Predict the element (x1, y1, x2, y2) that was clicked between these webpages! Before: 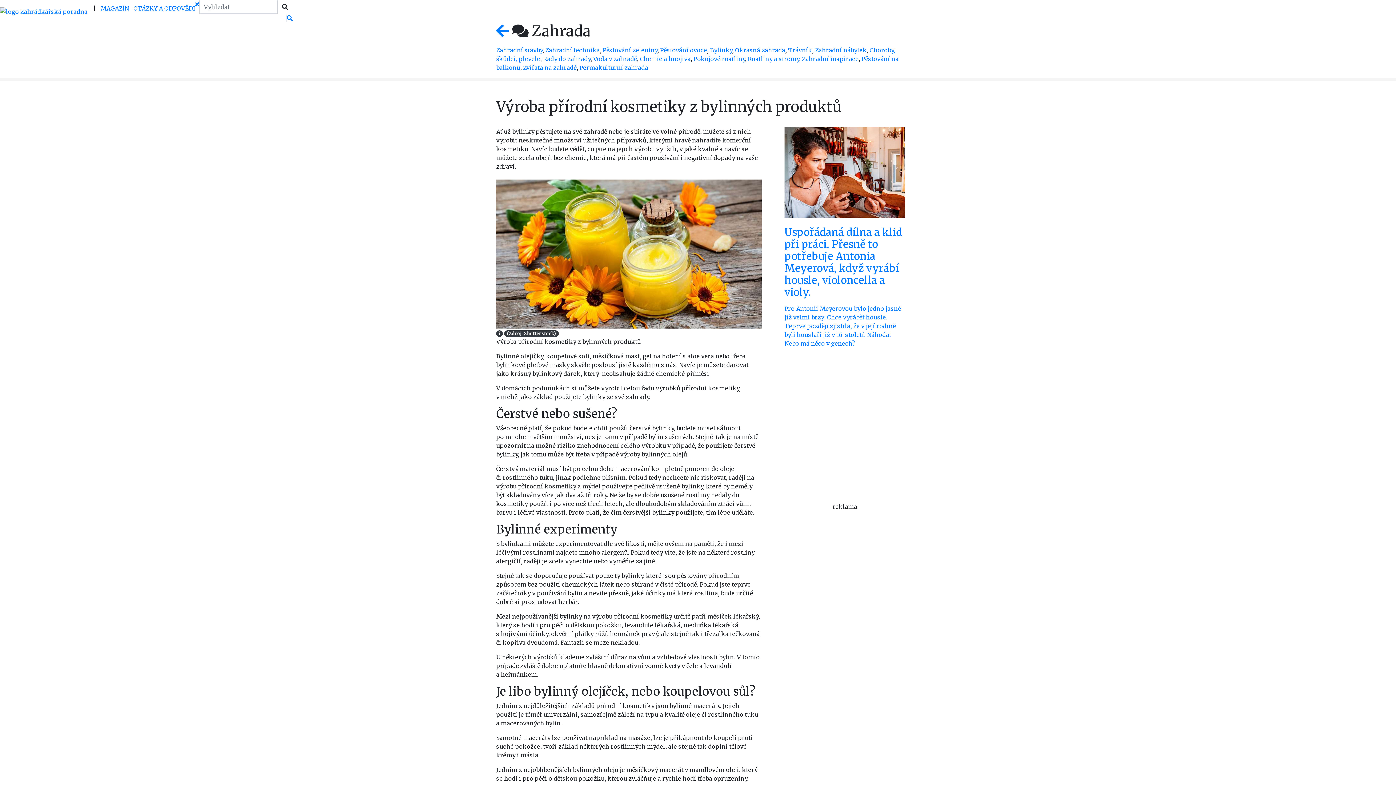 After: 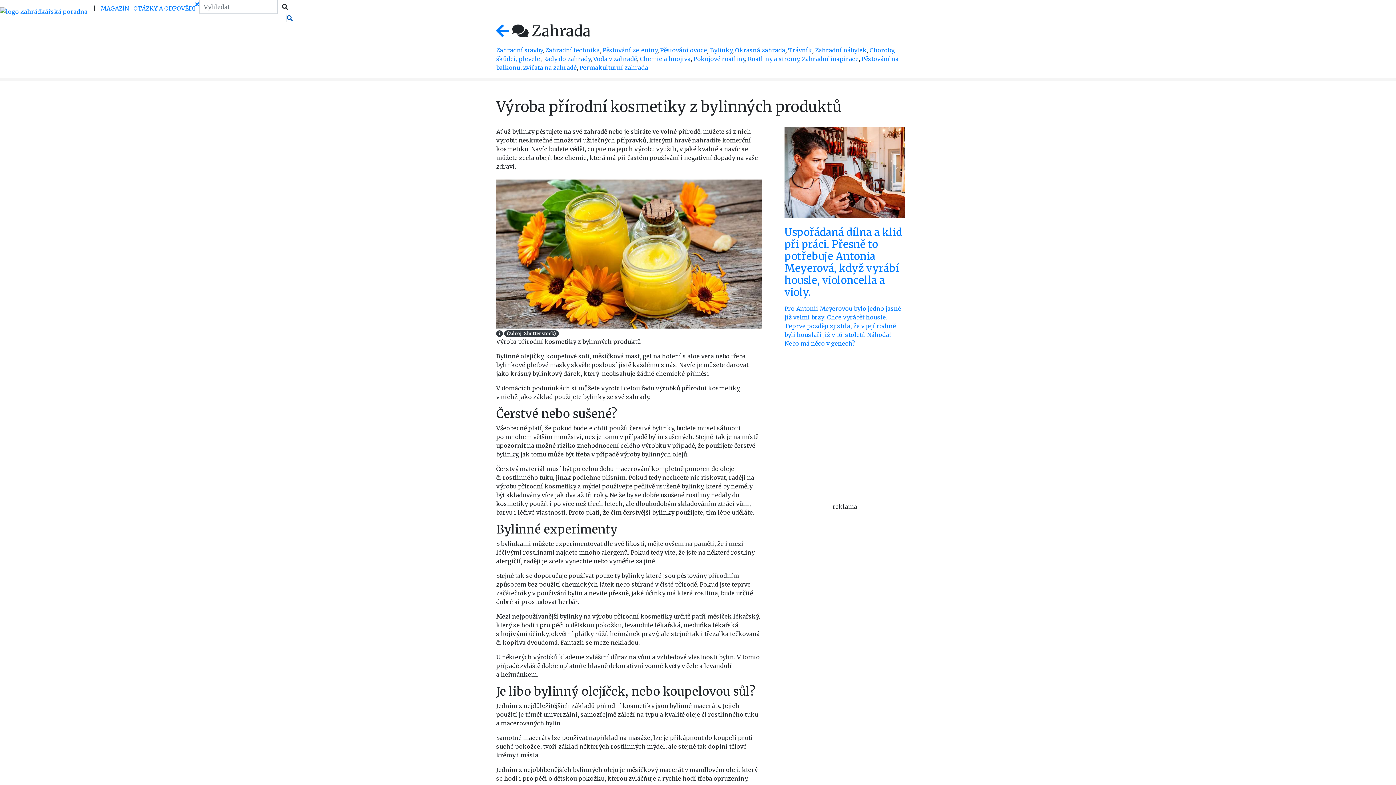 Action: bbox: (286, 14, 292, 21)